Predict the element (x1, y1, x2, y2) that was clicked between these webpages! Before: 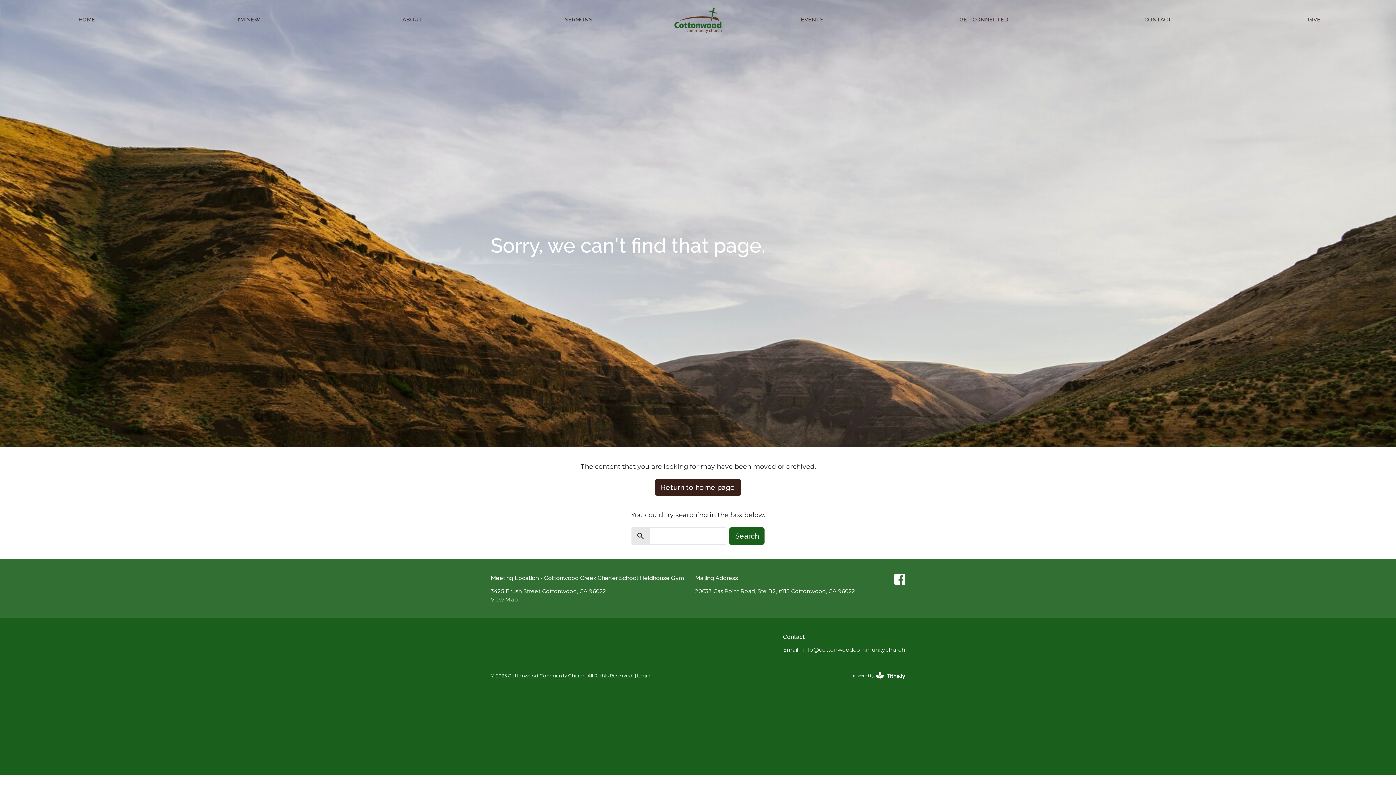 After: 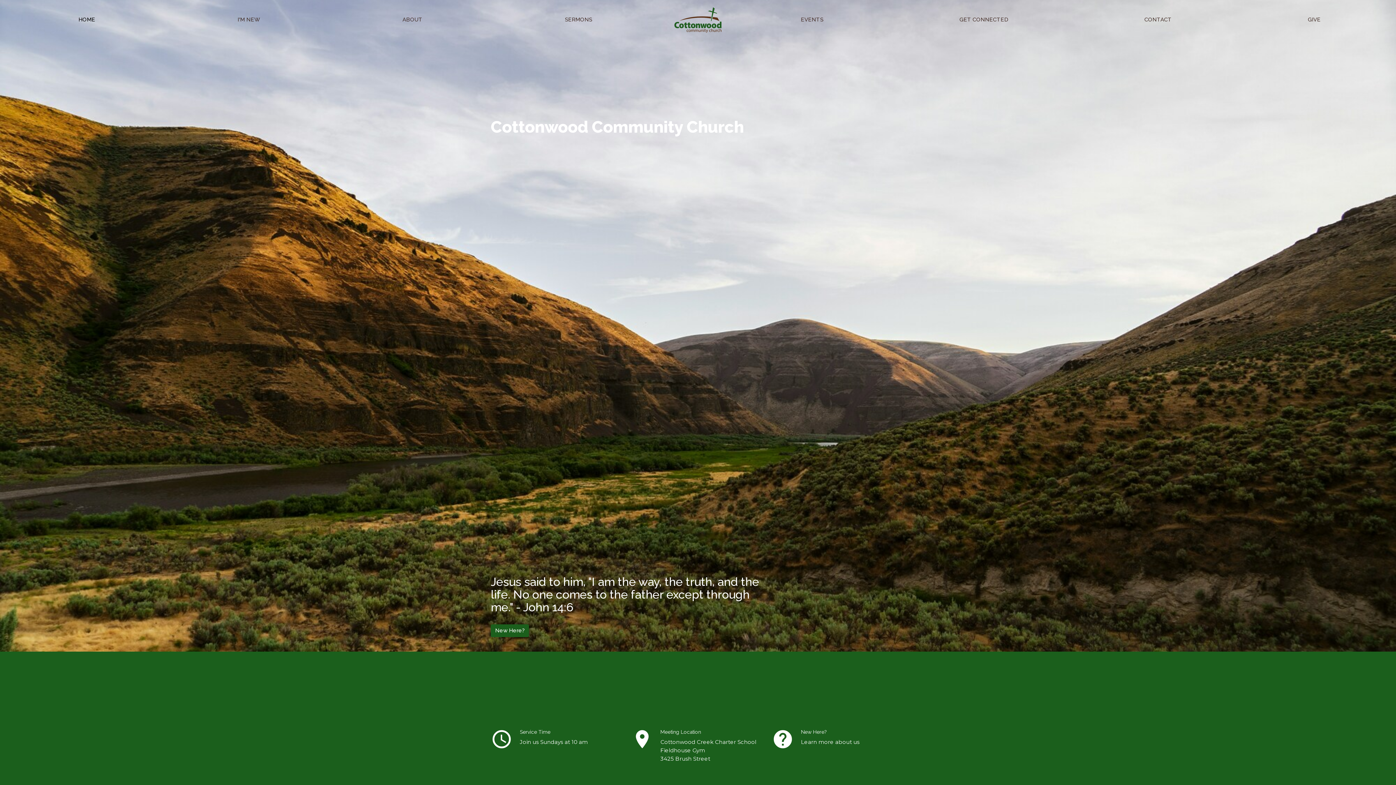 Action: label: Return to home page bbox: (655, 479, 741, 496)